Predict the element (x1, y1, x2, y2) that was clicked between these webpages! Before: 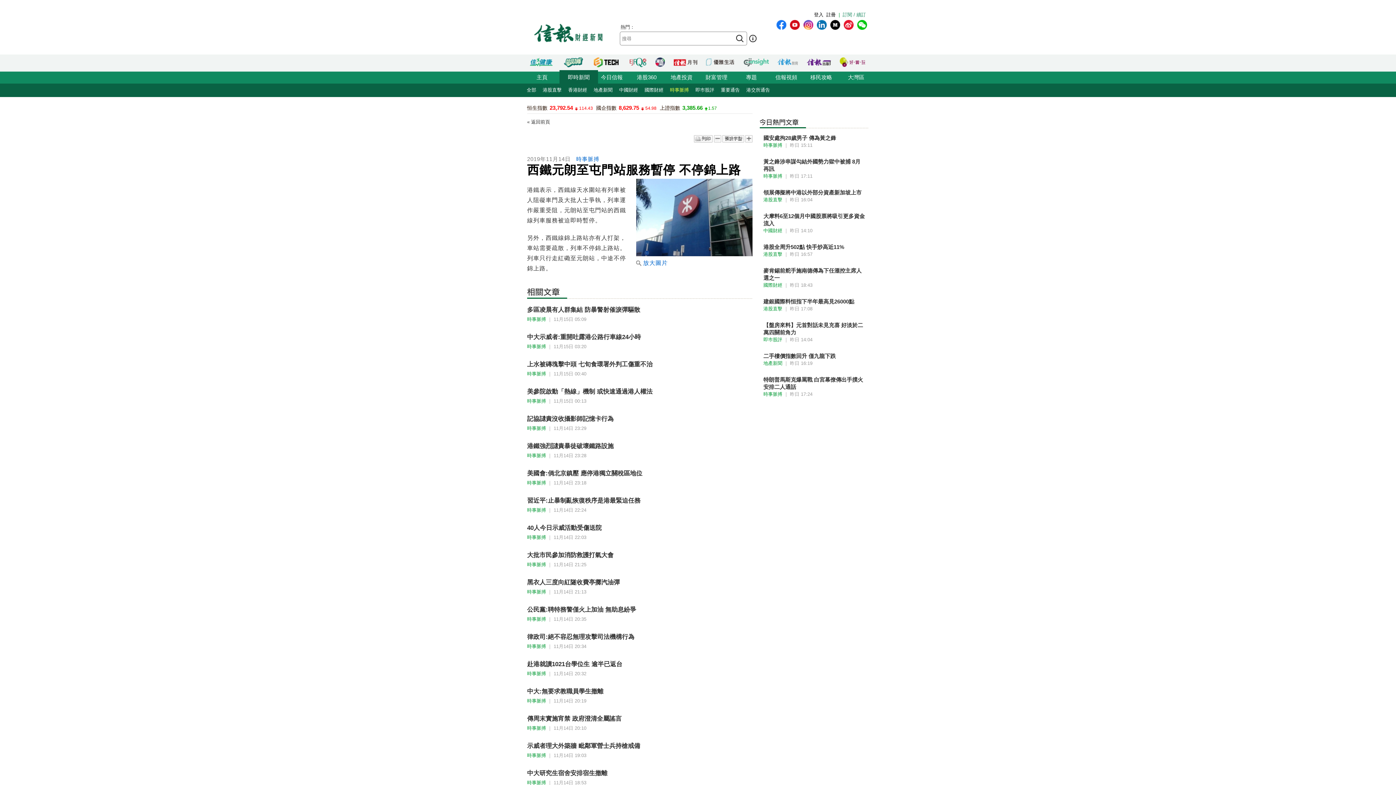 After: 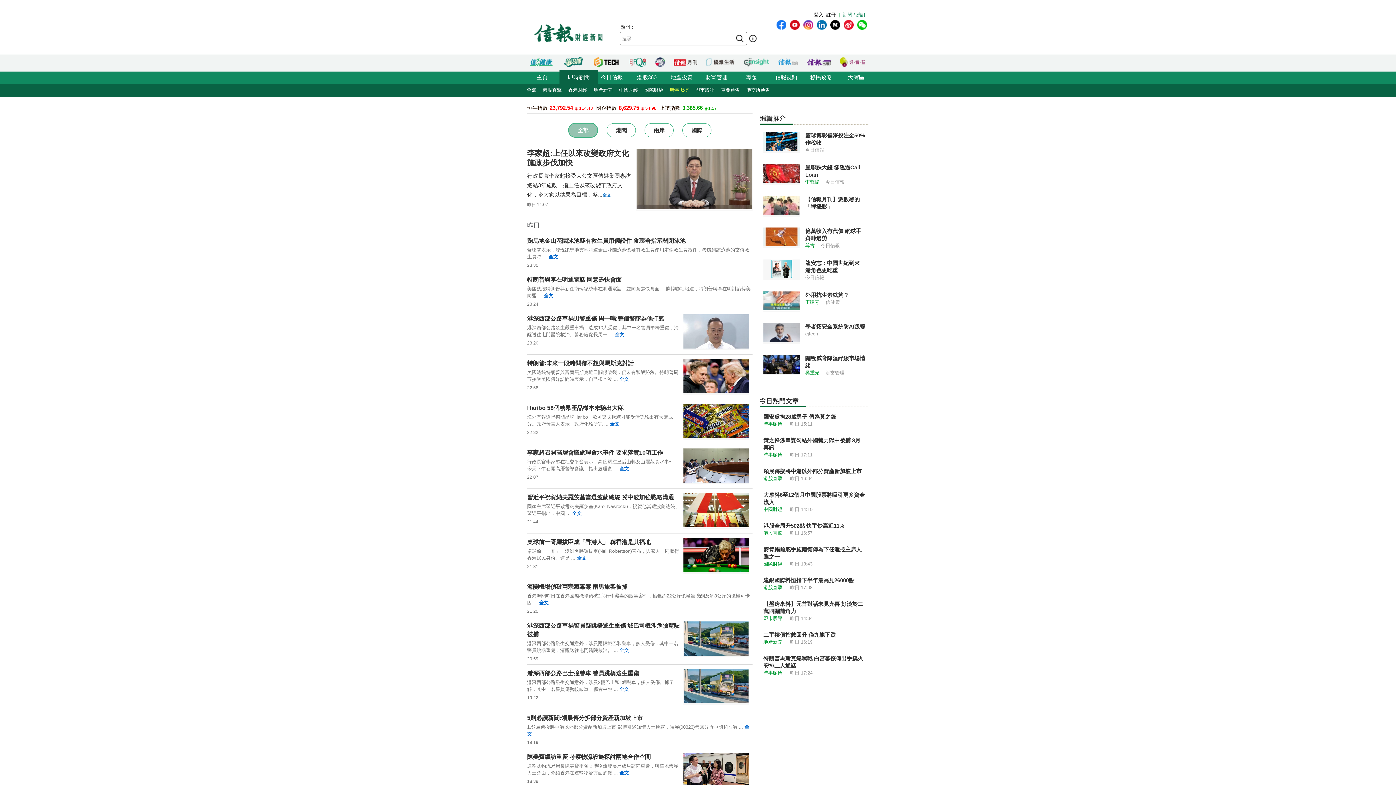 Action: label: 時事脈搏 bbox: (527, 480, 546, 485)